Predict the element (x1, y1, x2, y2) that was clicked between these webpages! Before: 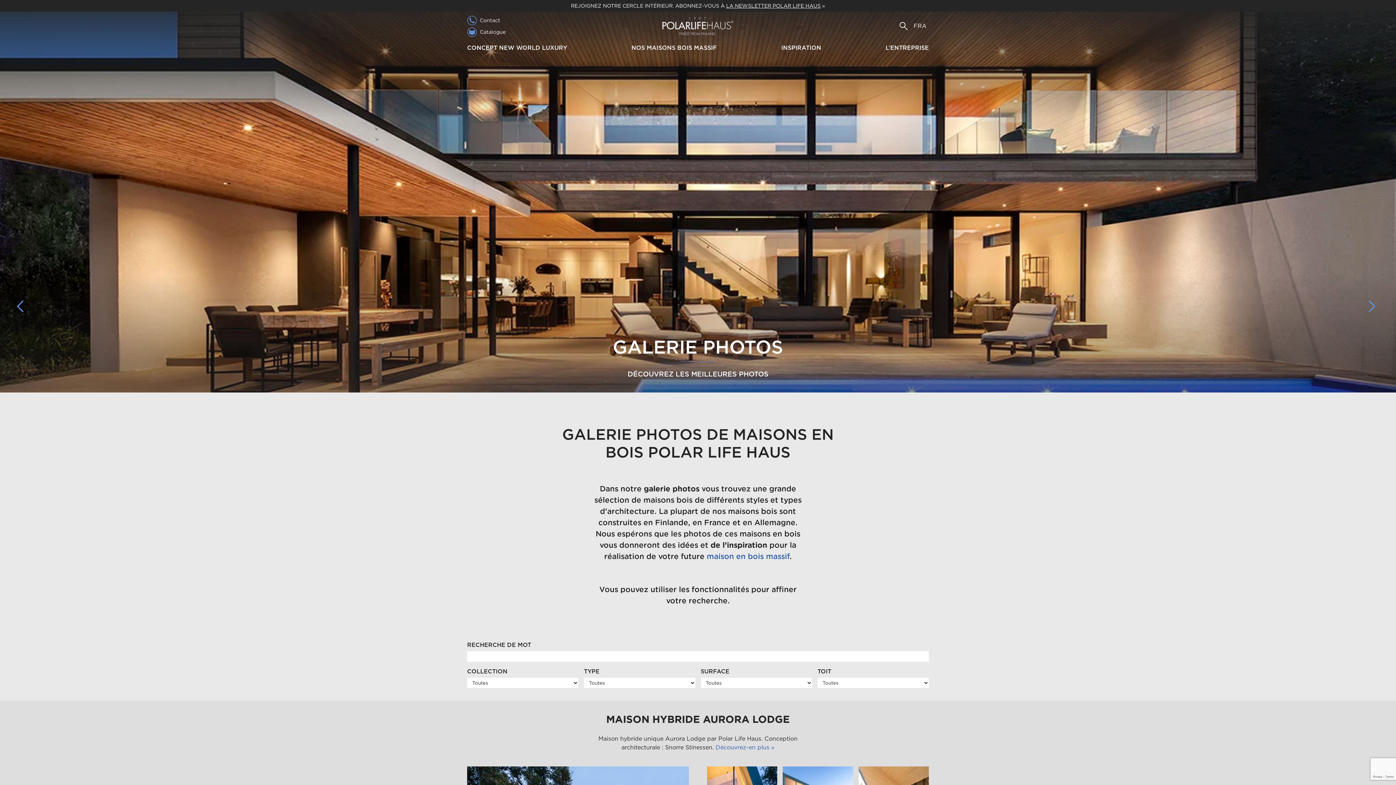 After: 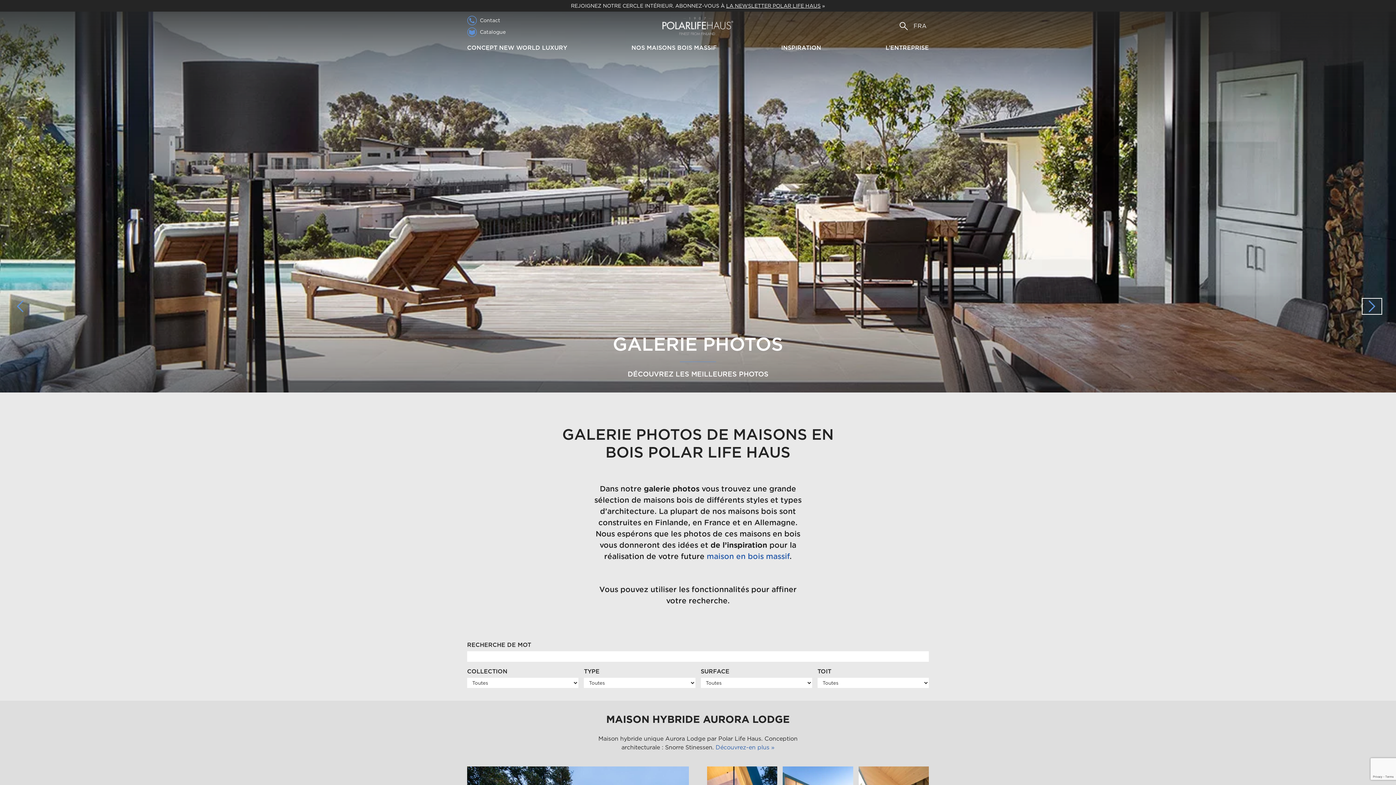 Action: bbox: (1362, 298, 1381, 314) label: Karuselli eteenpäin